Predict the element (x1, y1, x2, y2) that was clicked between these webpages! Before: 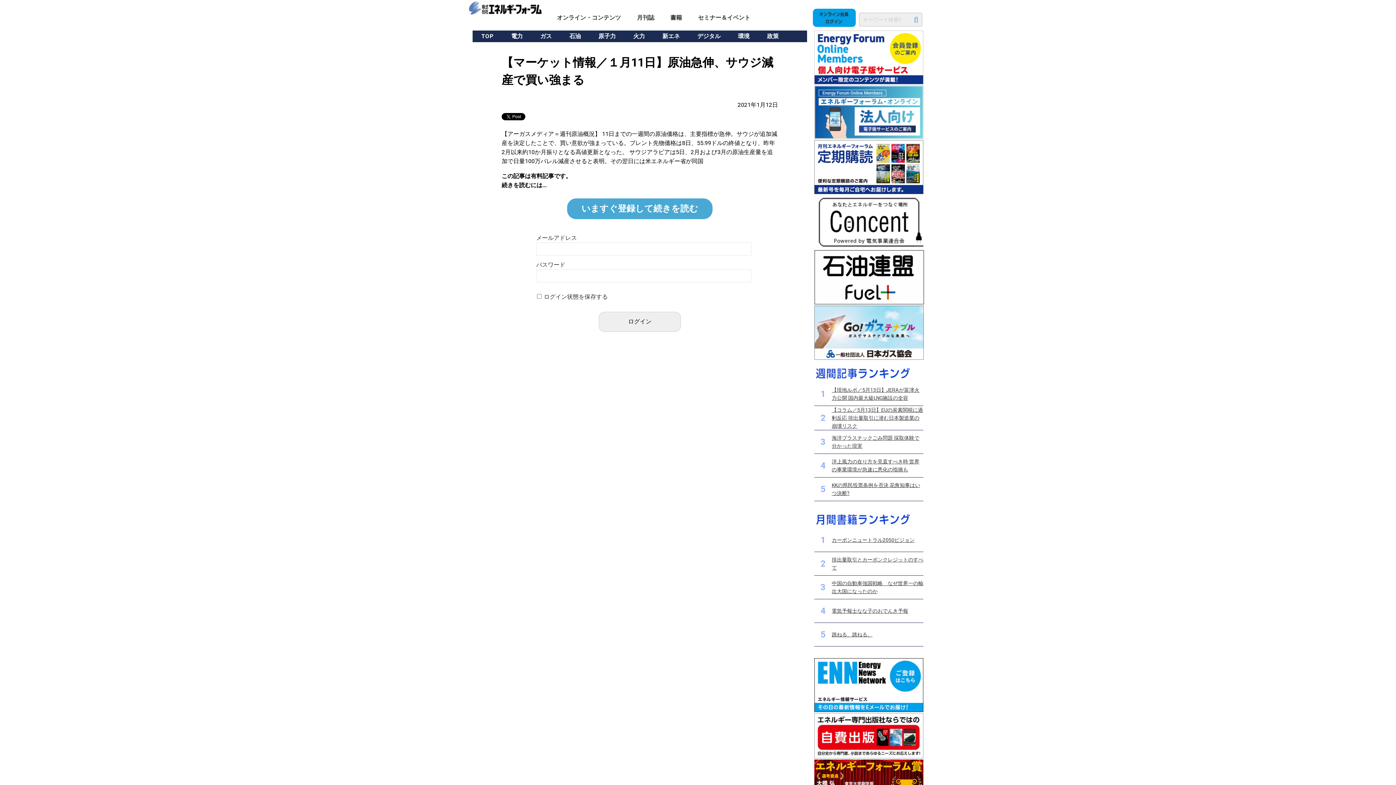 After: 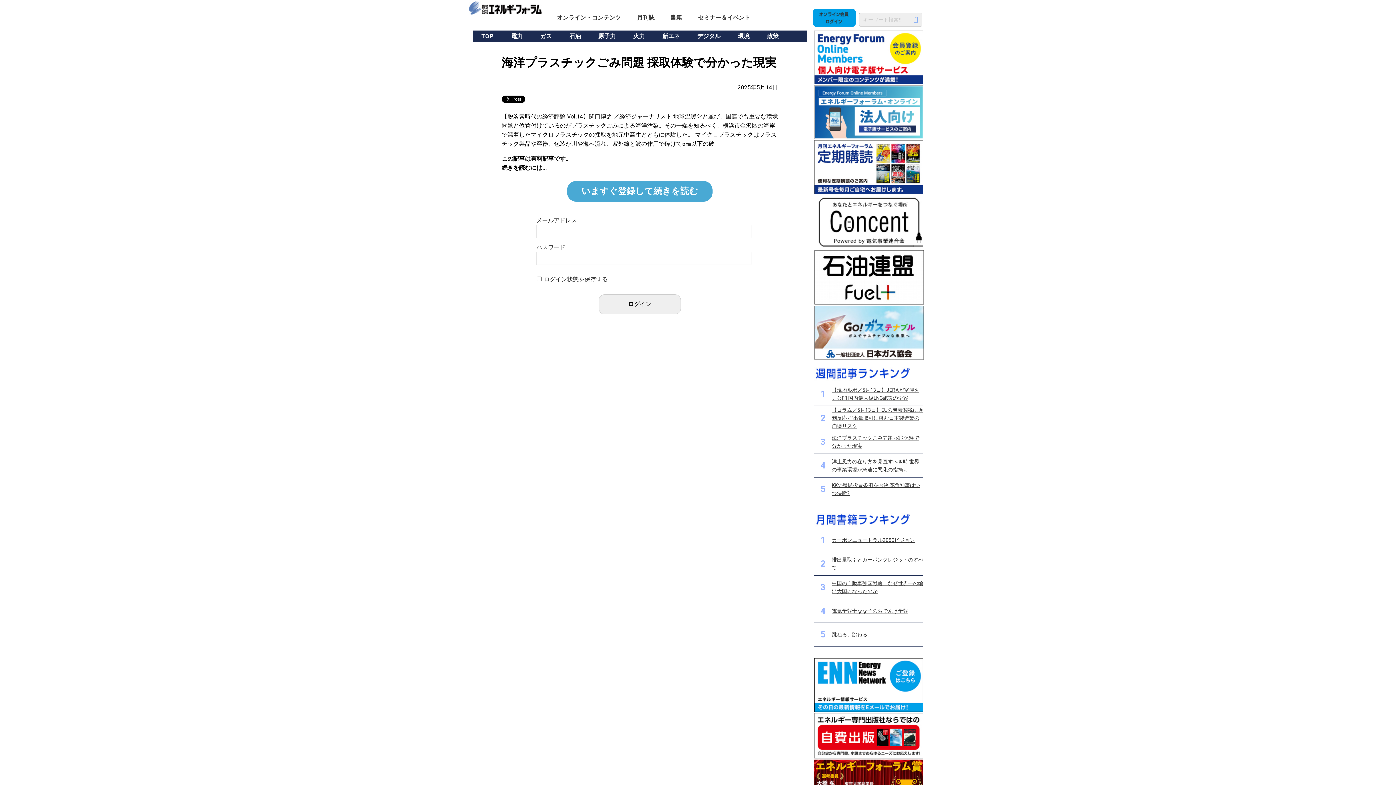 Action: bbox: (832, 434, 923, 450) label: 海洋プラスチックごみ問題 採取体験で分かった現実